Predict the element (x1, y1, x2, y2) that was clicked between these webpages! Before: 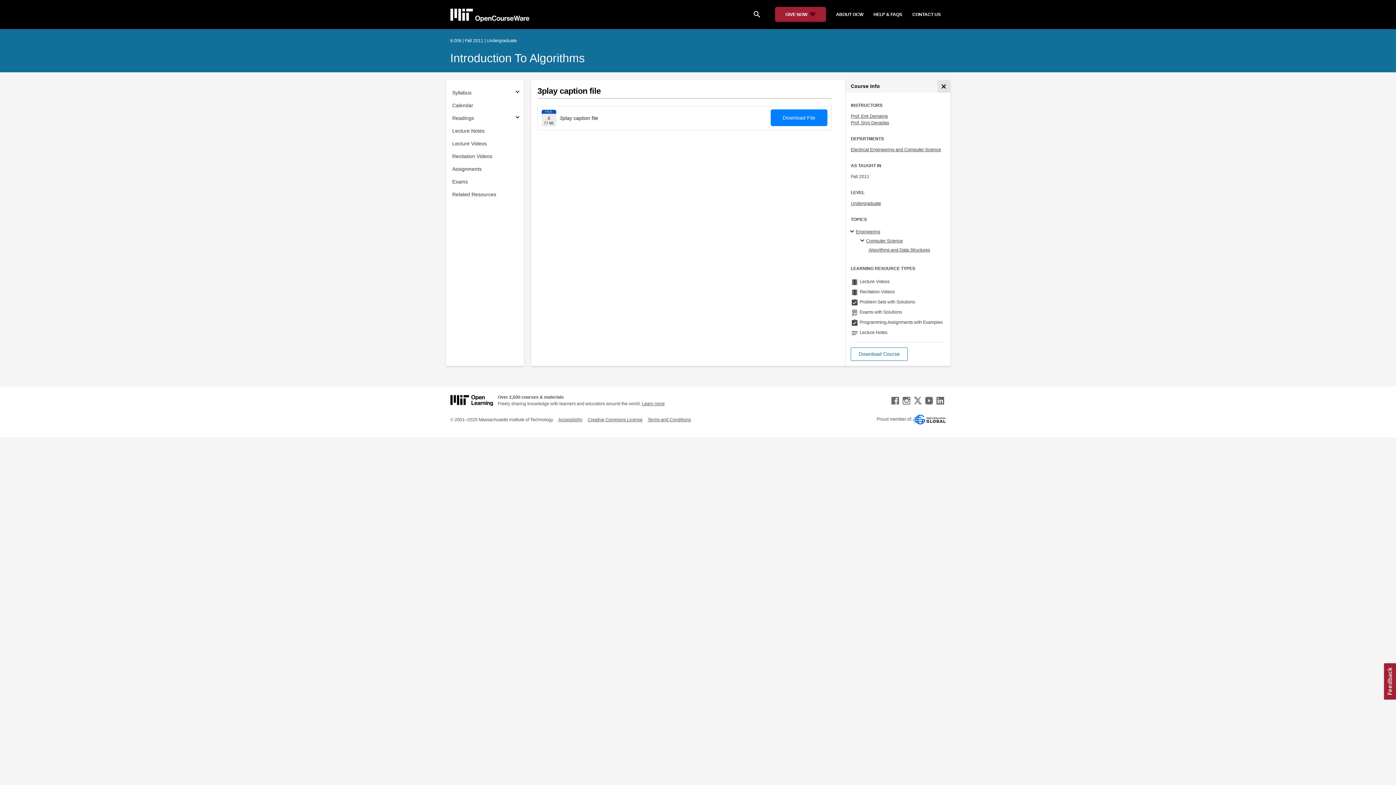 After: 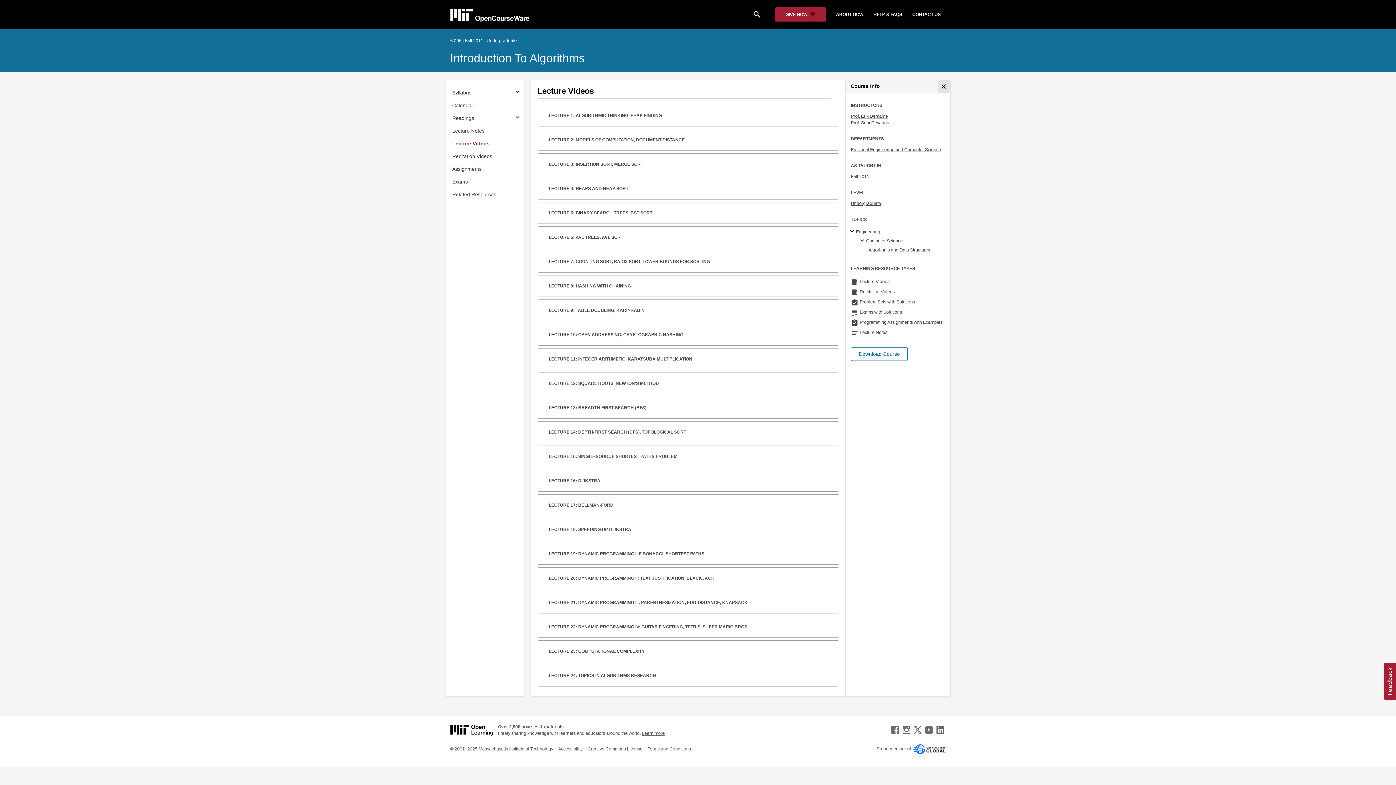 Action: bbox: (452, 137, 521, 150) label: Lecture Videos